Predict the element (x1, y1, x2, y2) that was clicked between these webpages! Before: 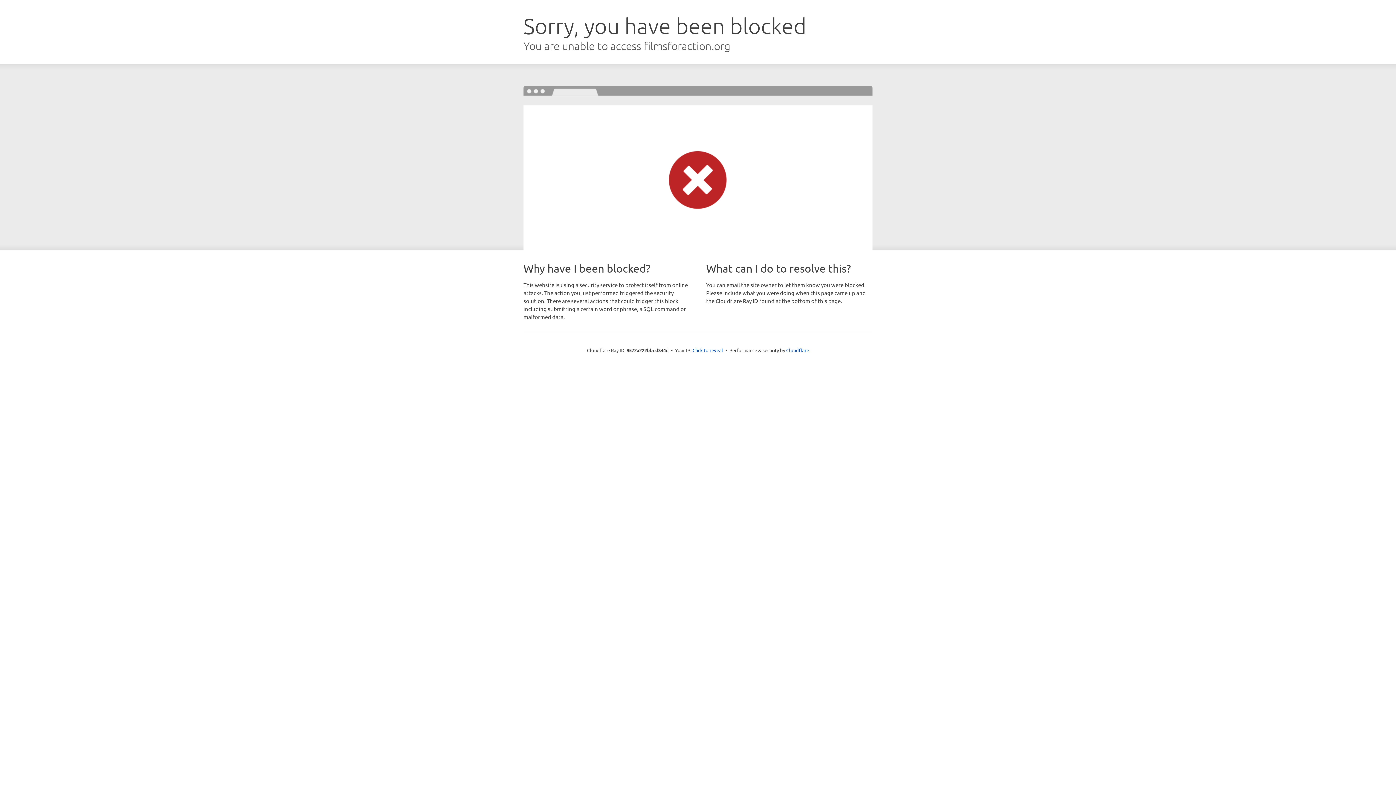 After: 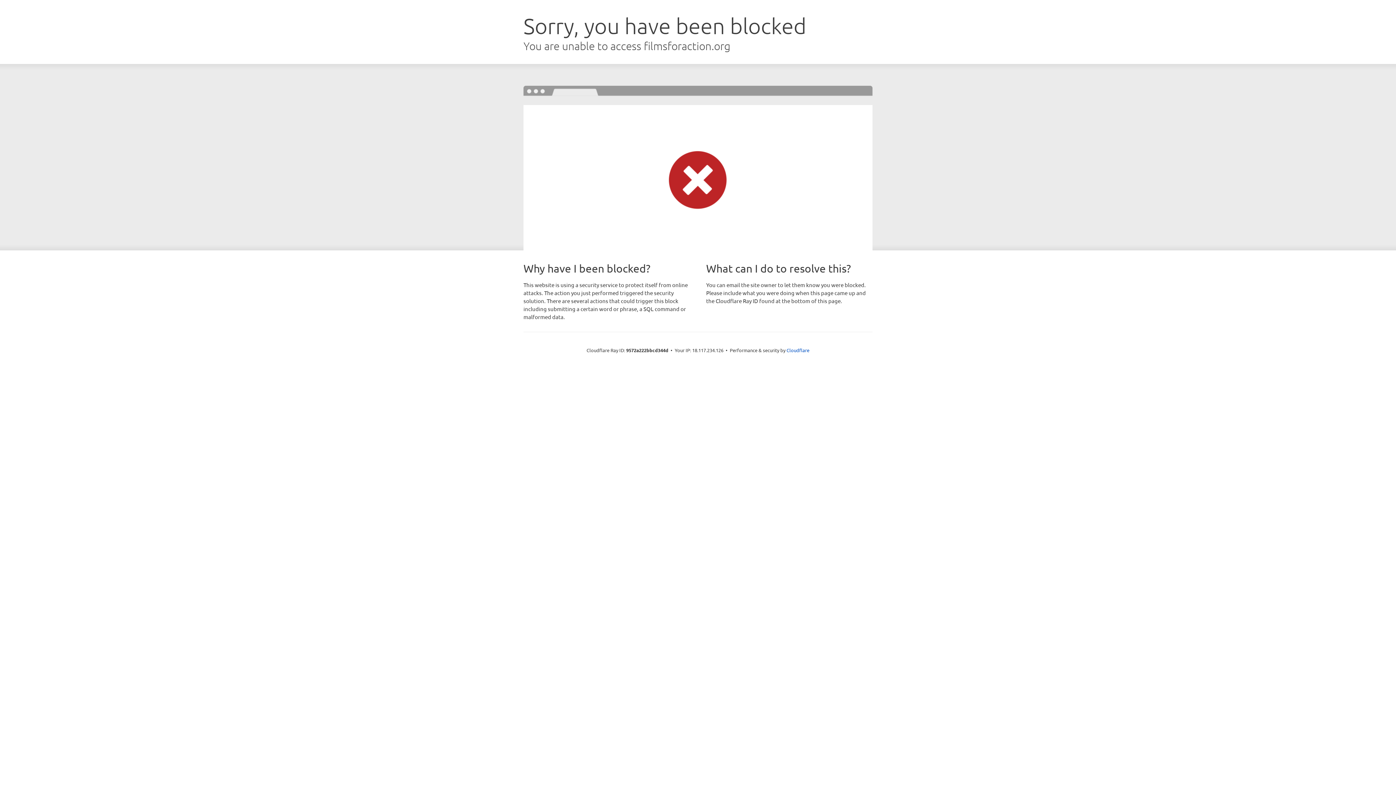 Action: bbox: (692, 346, 723, 353) label: Click to reveal